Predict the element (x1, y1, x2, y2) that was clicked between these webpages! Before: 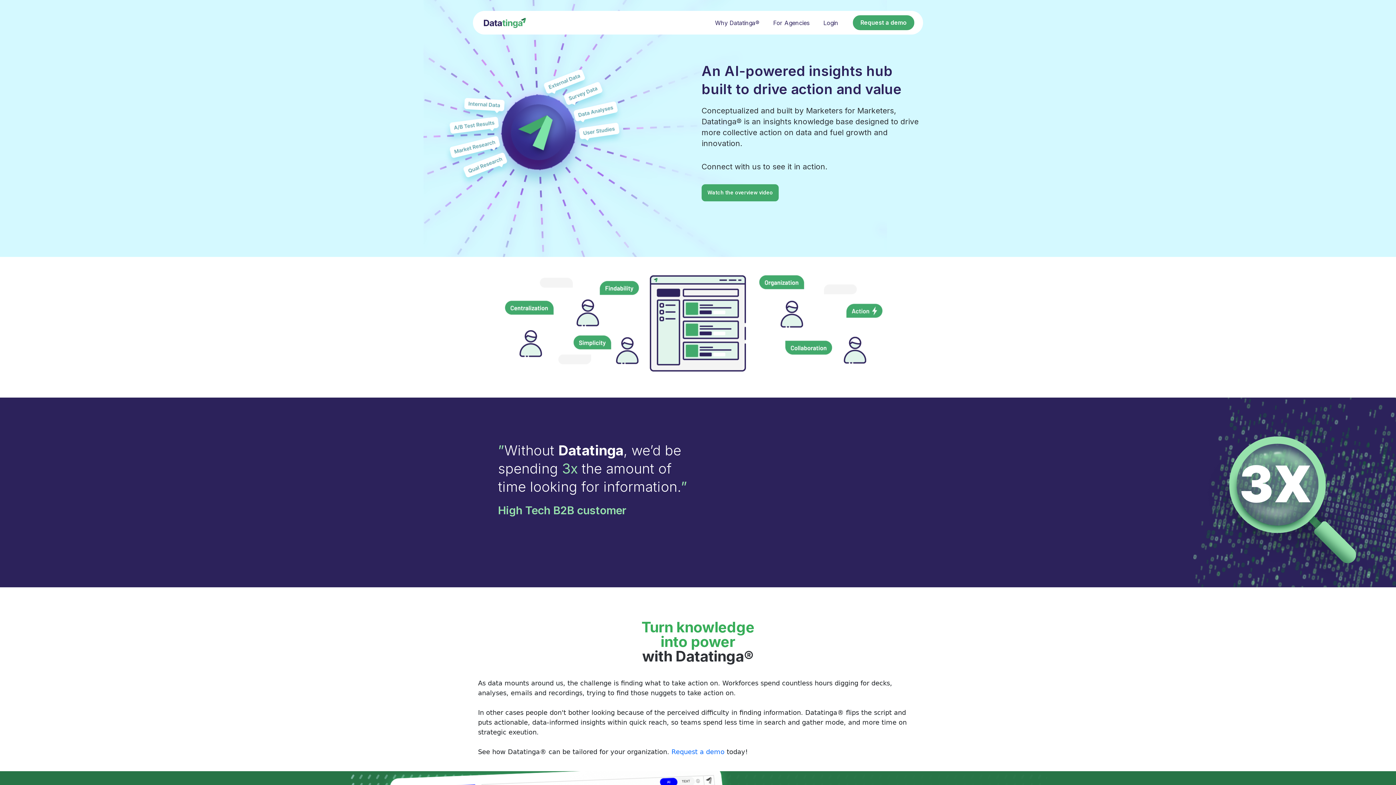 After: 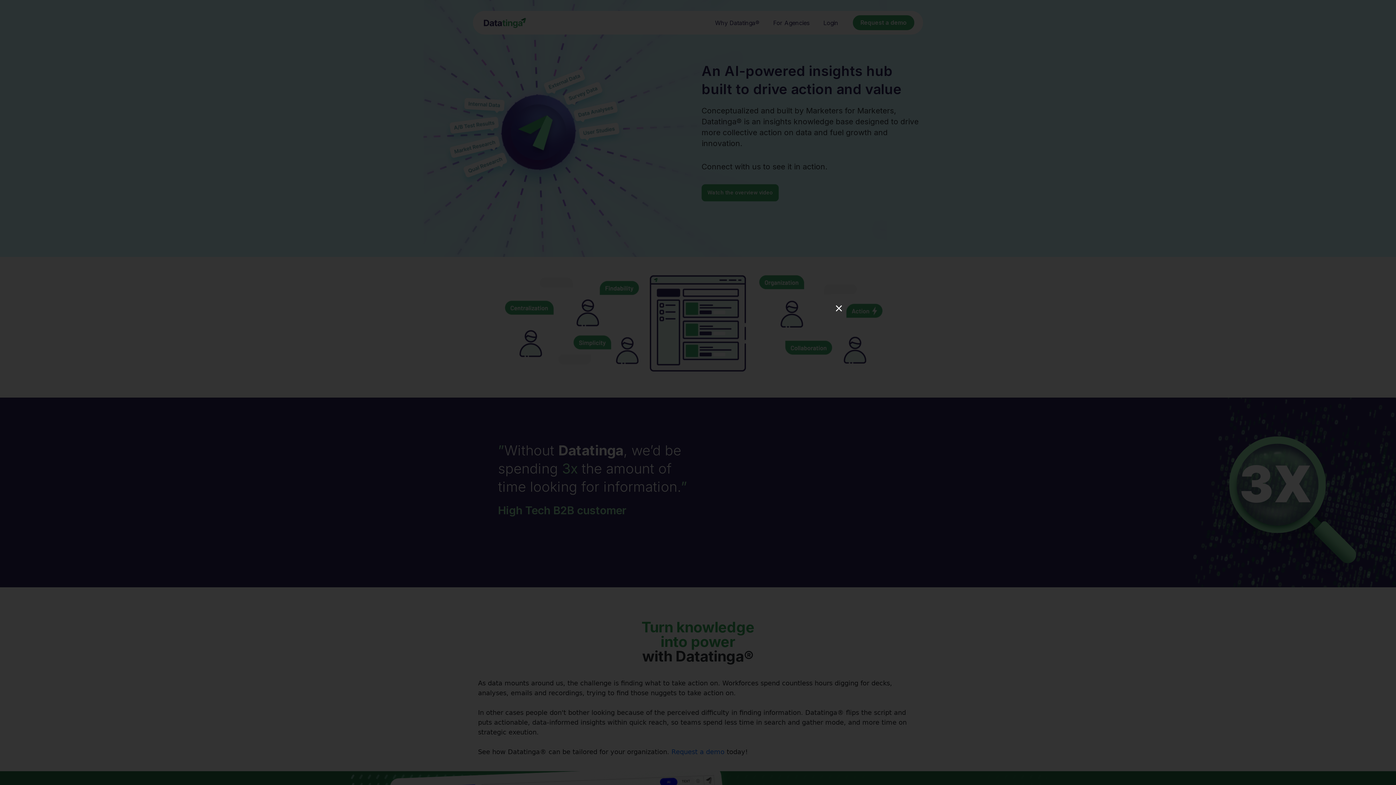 Action: label: Watch the overview video bbox: (701, 184, 778, 201)